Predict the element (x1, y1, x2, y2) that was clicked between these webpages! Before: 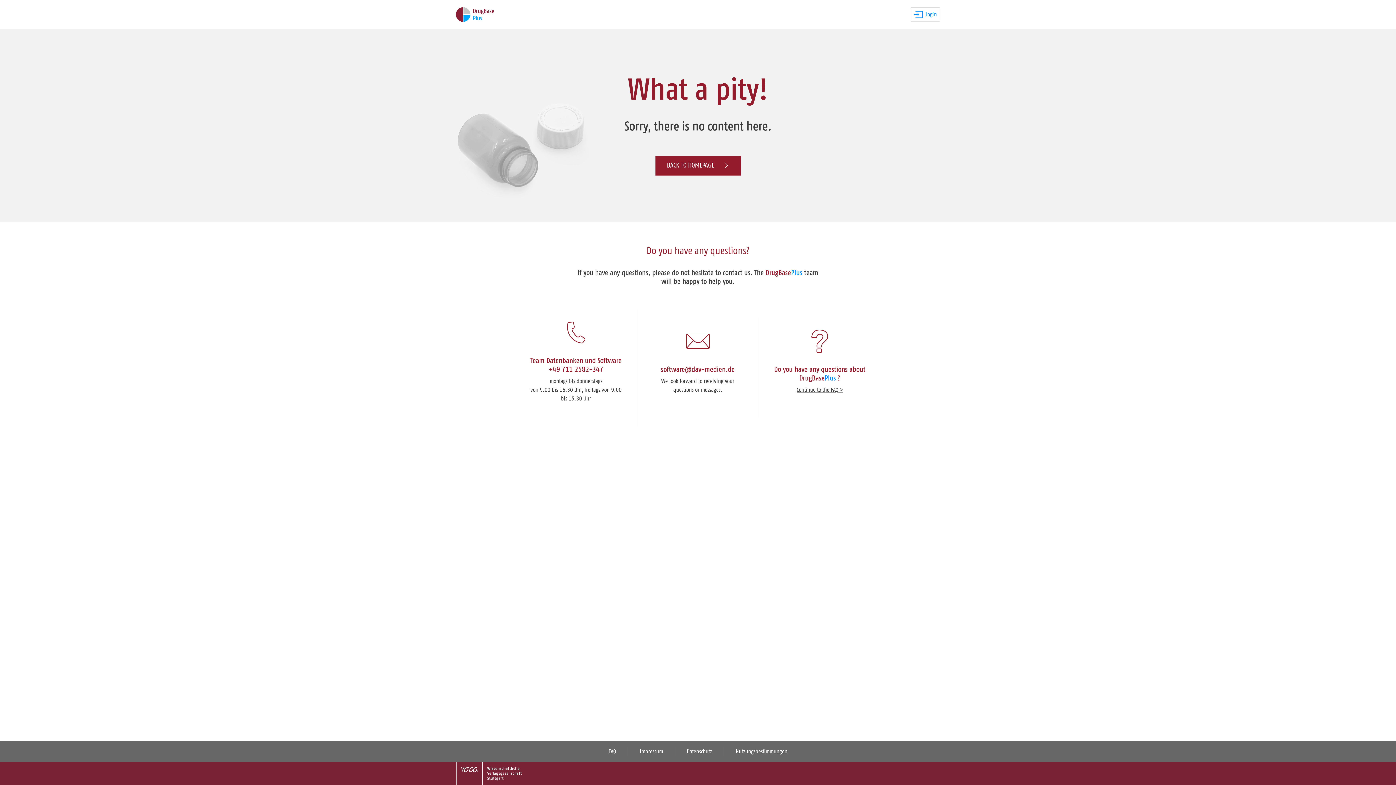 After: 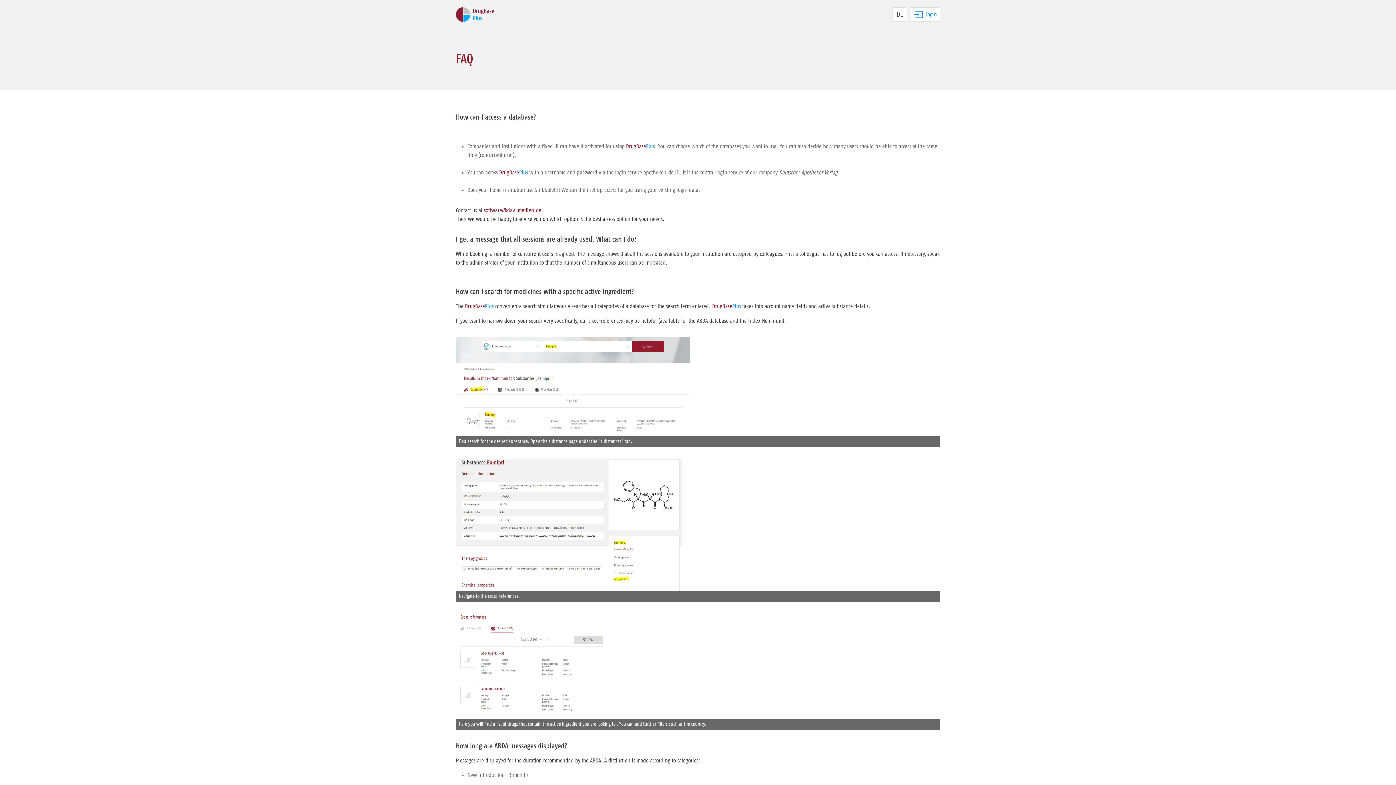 Action: label: Continue to the FAQ > bbox: (796, 387, 843, 393)